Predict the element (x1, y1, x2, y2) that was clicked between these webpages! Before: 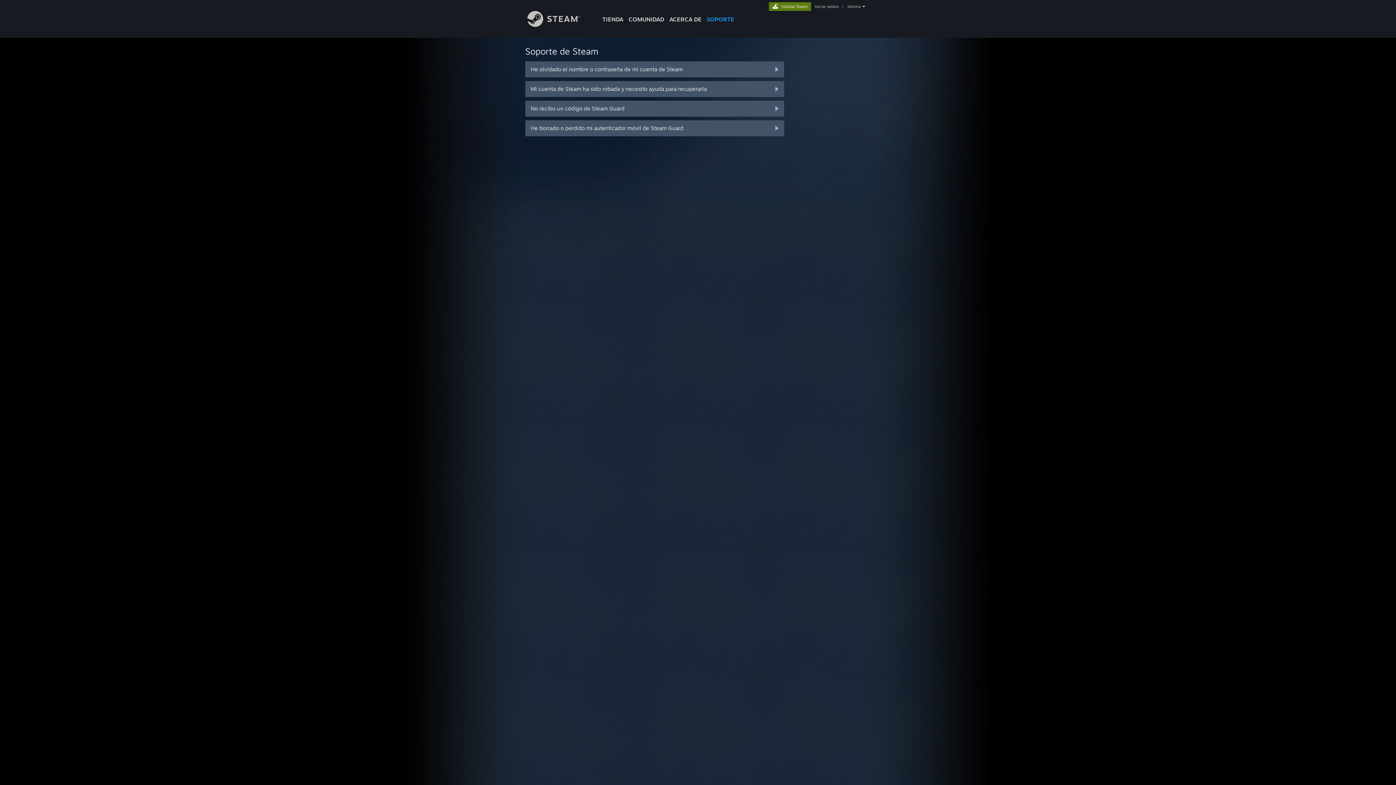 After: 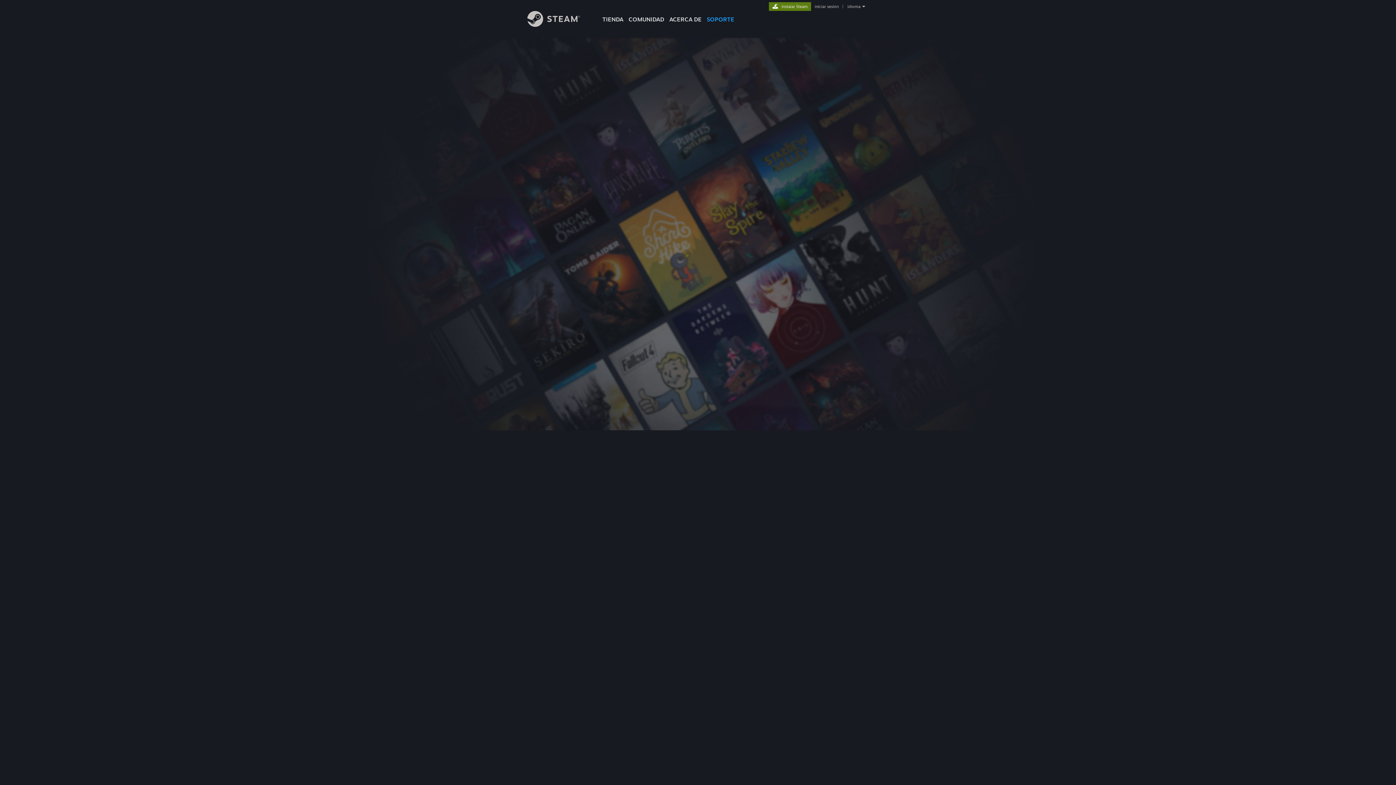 Action: label: iniciar sesión bbox: (813, 4, 840, 9)